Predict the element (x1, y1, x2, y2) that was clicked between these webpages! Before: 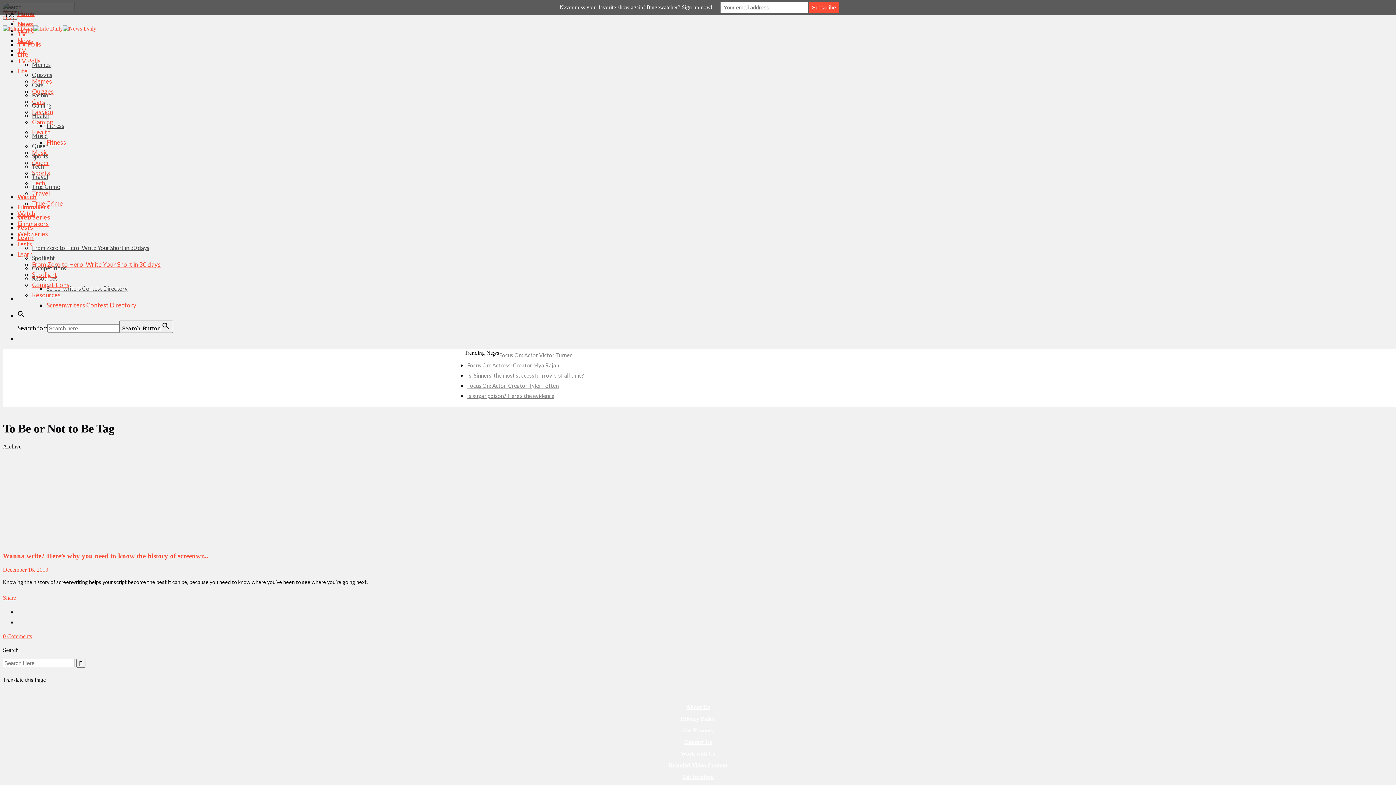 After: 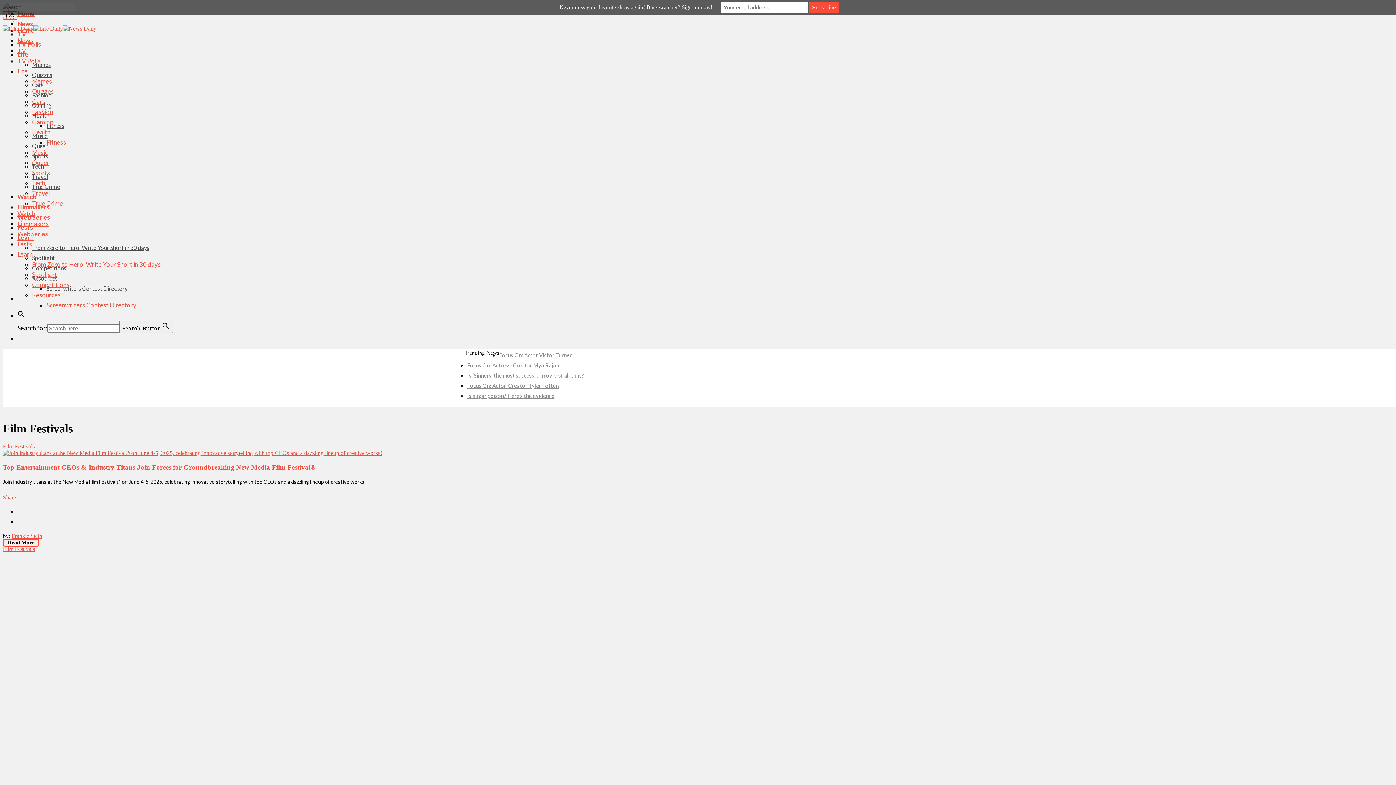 Action: label: Fests bbox: (17, 223, 33, 231)